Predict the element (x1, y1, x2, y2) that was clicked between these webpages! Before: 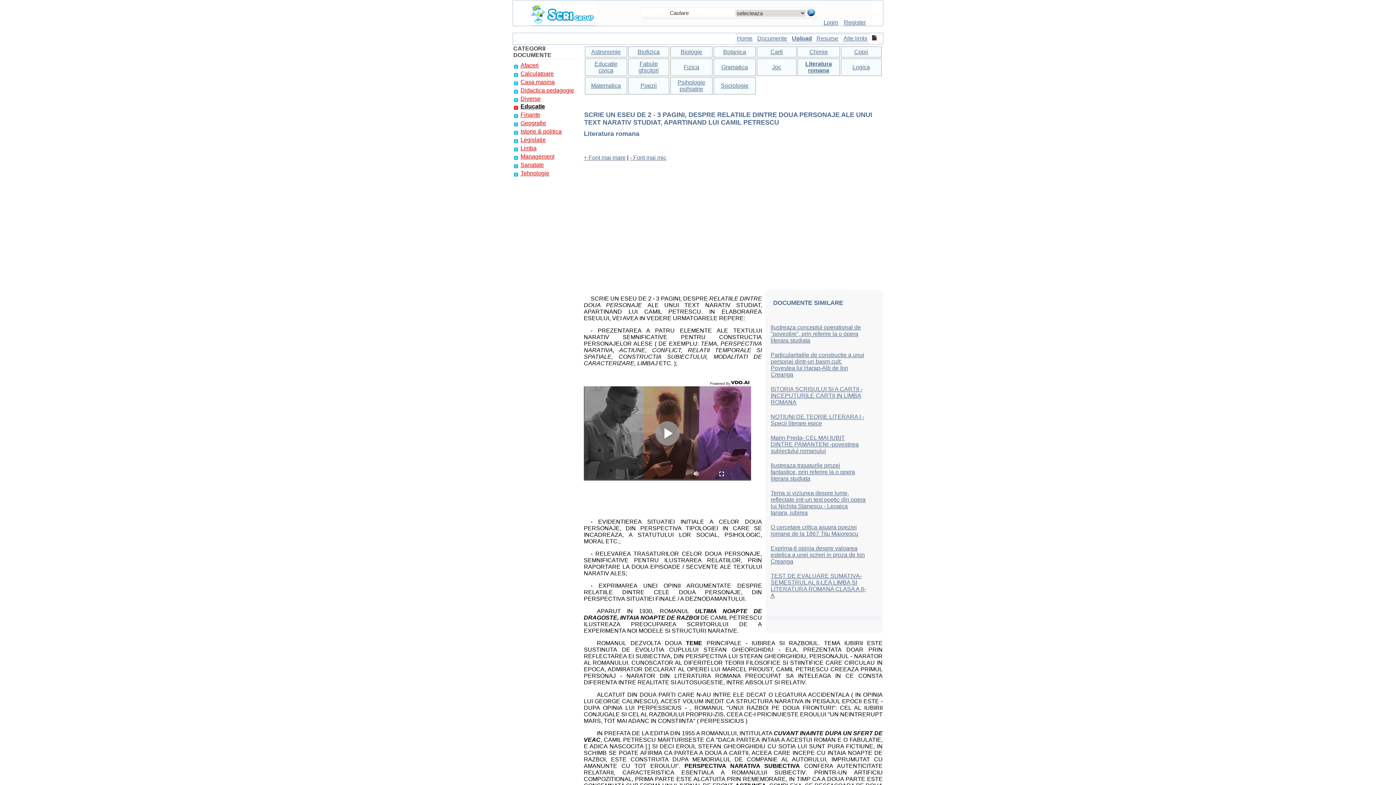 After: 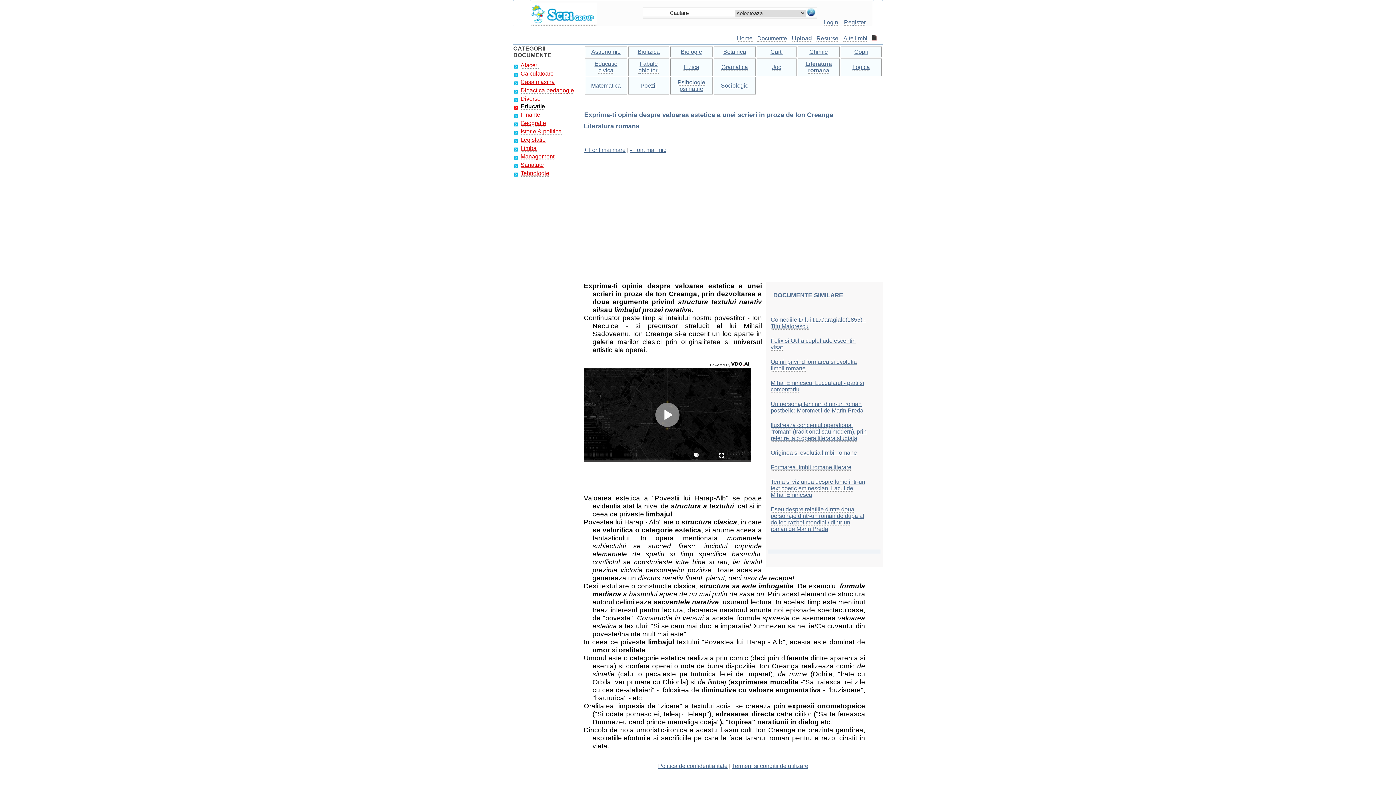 Action: label: Exprima-ti opinia despre valoarea estetica a unei scrieri in proza de Ion Creanga bbox: (770, 545, 865, 565)